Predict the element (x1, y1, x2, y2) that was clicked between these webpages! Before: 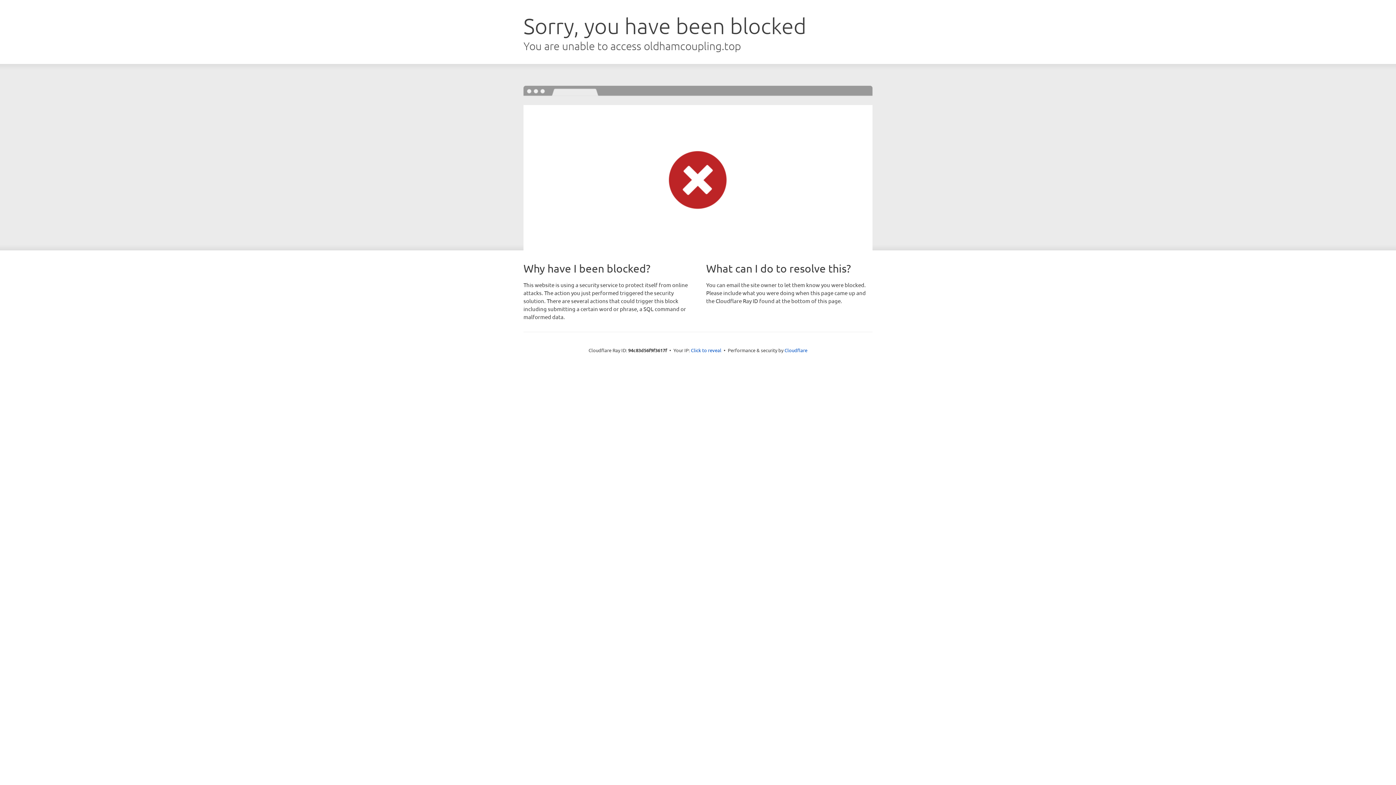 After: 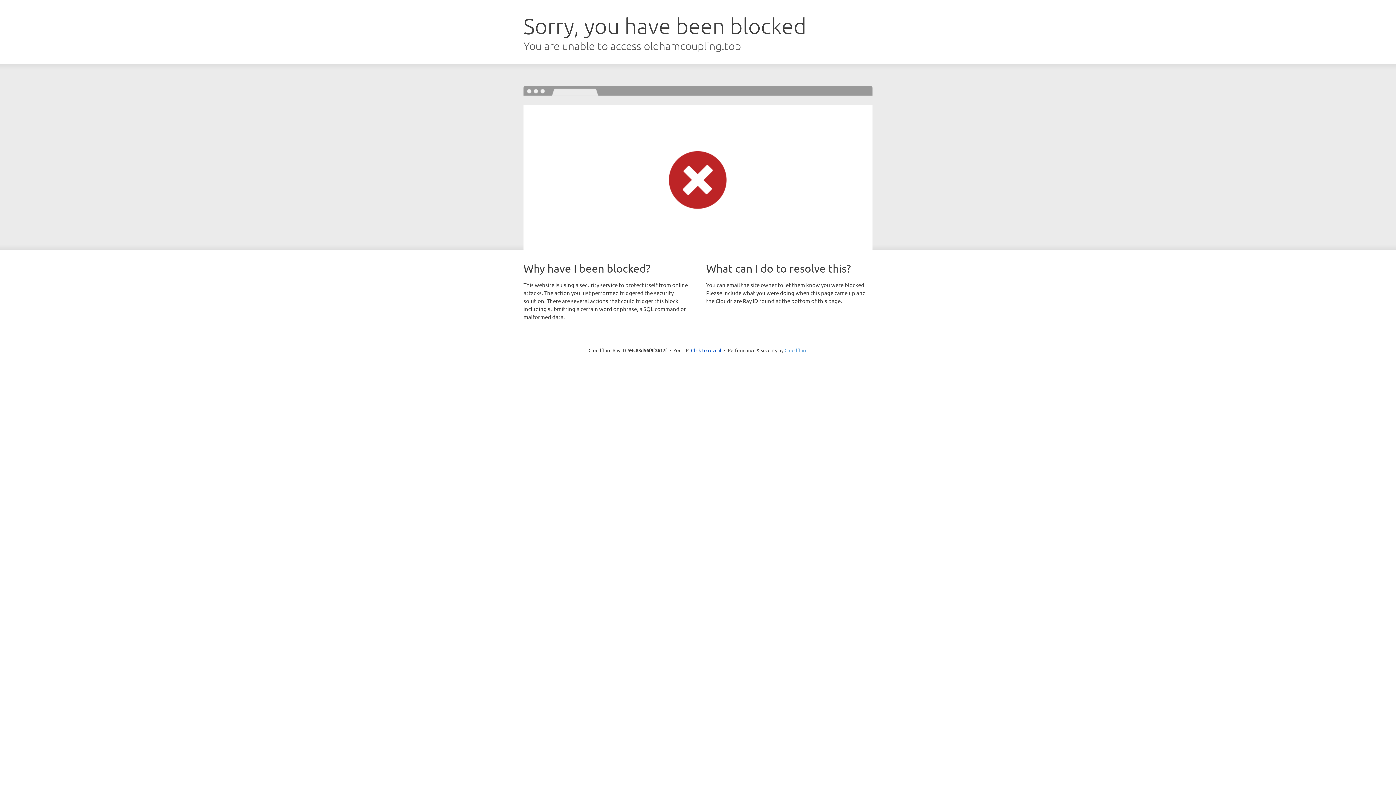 Action: bbox: (784, 347, 807, 353) label: Cloudflare